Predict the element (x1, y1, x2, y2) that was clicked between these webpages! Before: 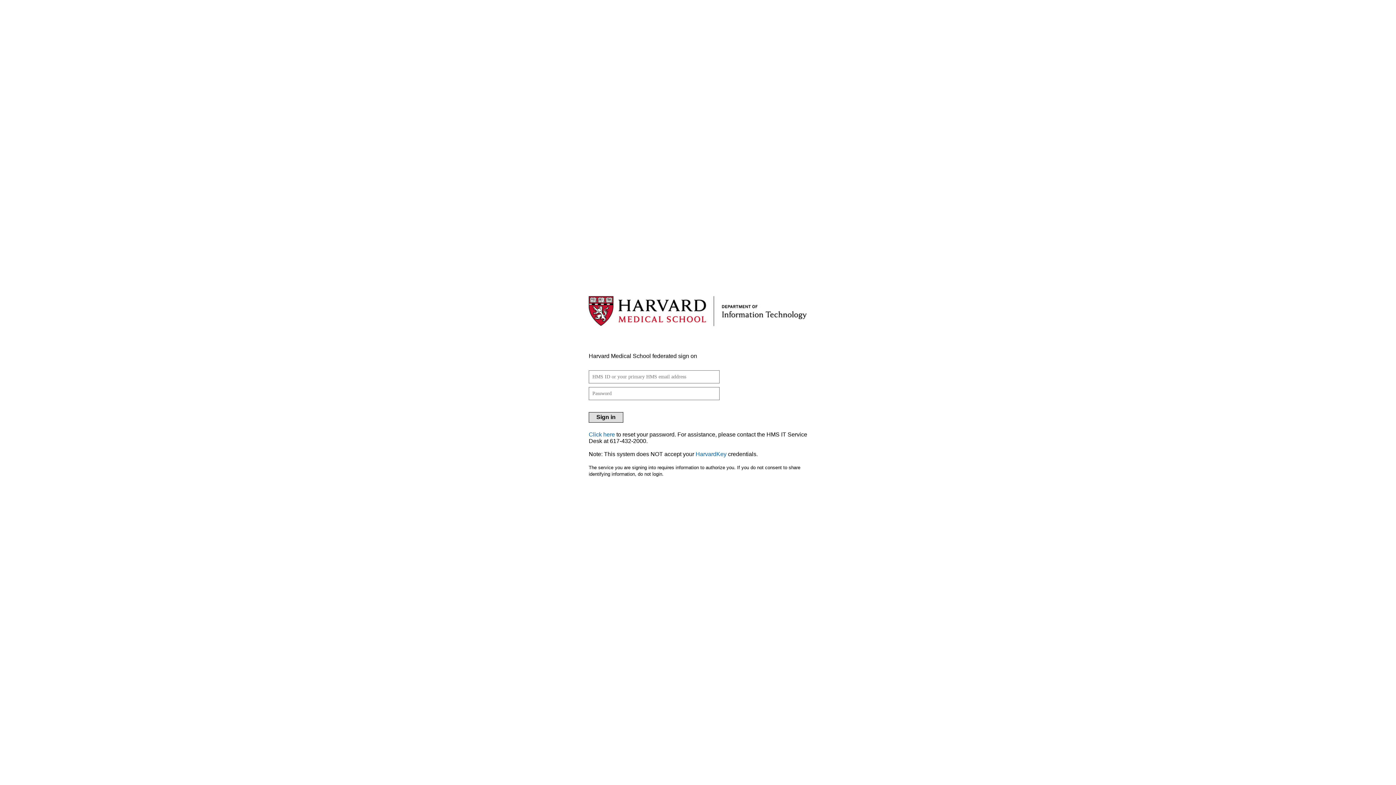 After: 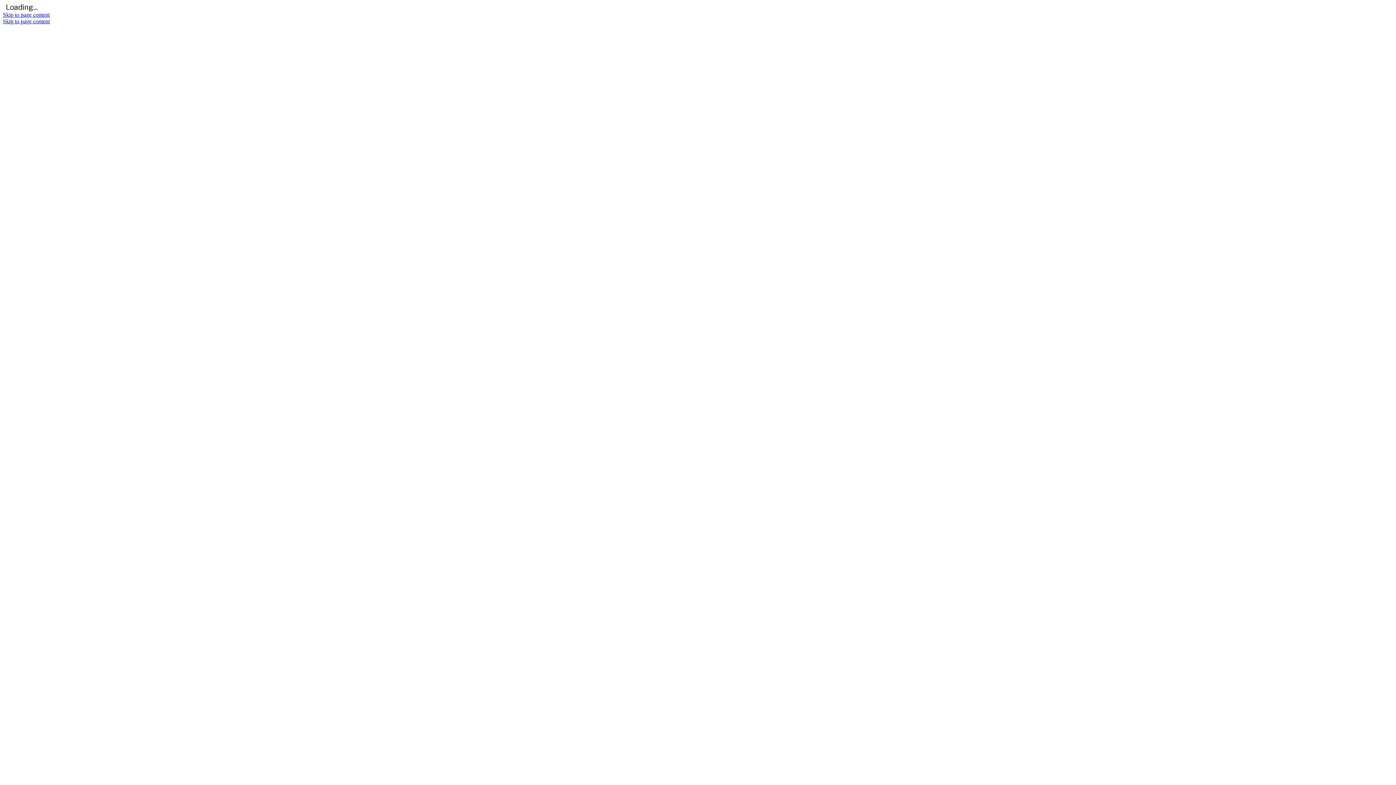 Action: bbox: (588, 431, 615, 437) label: Click here